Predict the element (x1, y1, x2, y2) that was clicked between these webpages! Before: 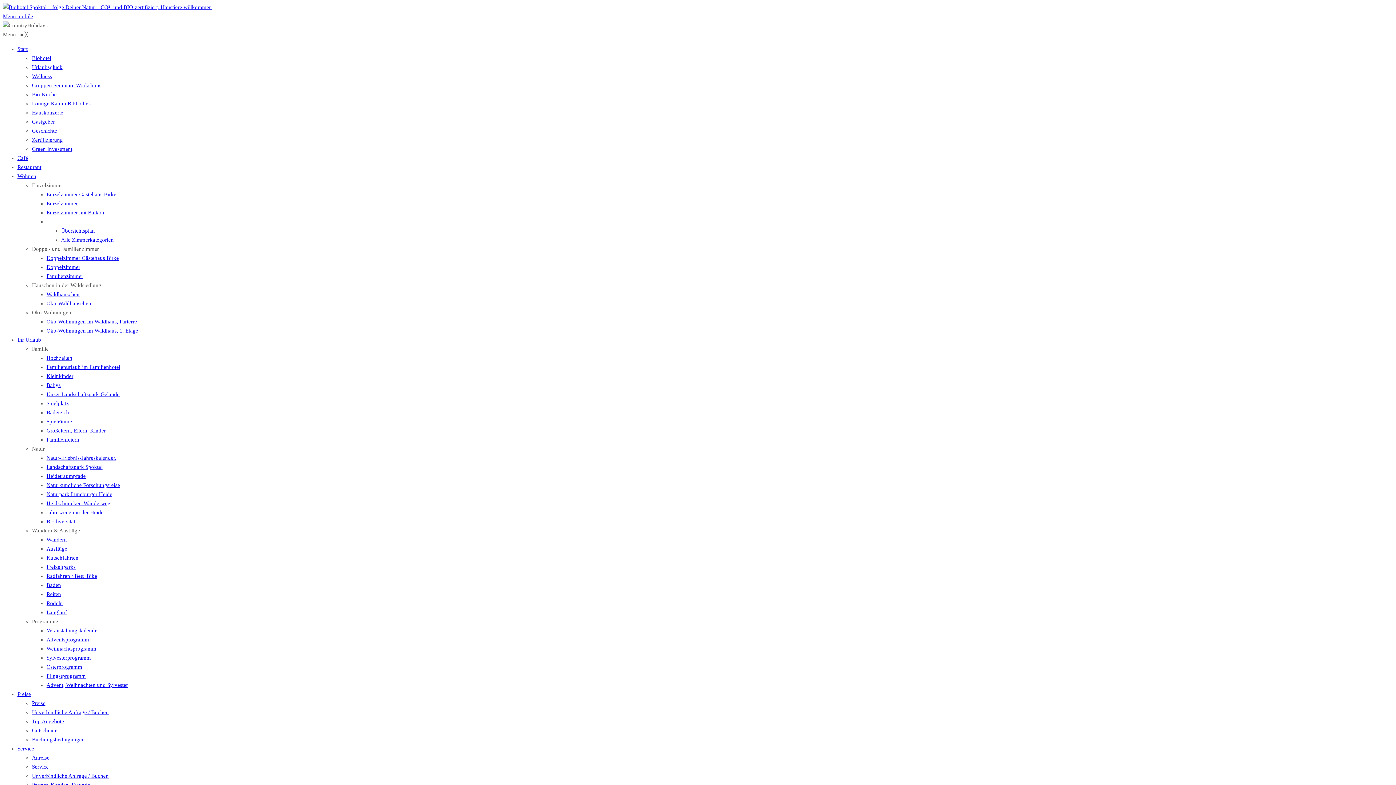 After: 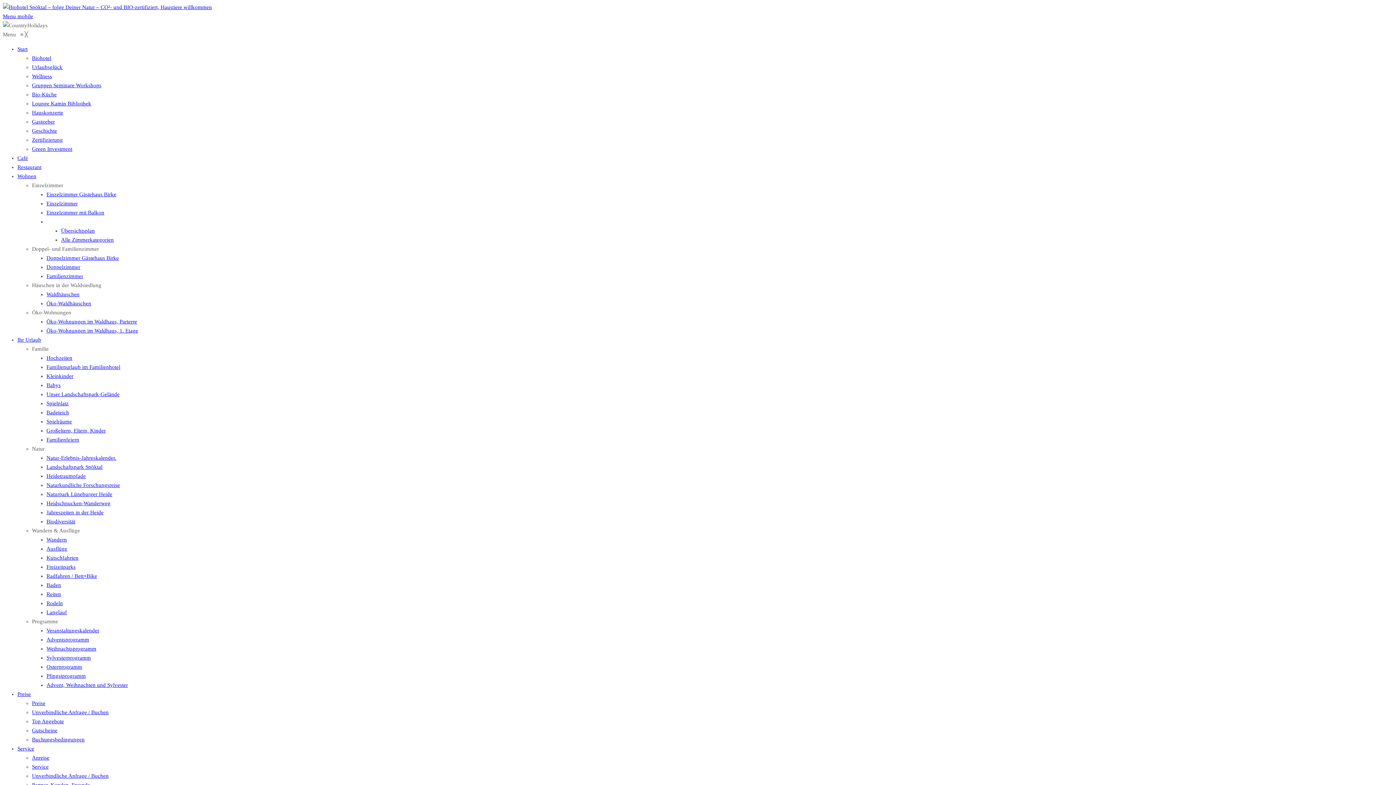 Action: bbox: (2, 13, 33, 19) label: Menu mobile